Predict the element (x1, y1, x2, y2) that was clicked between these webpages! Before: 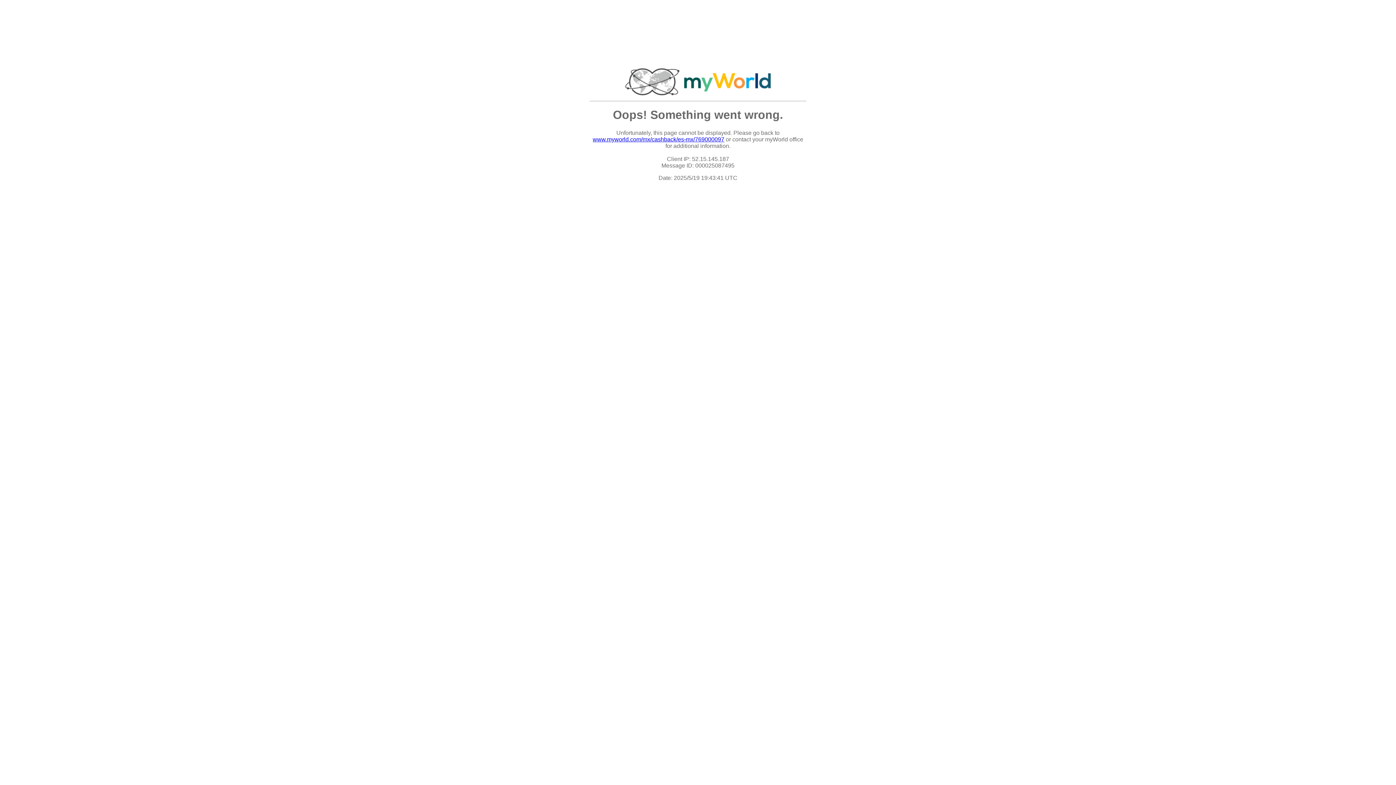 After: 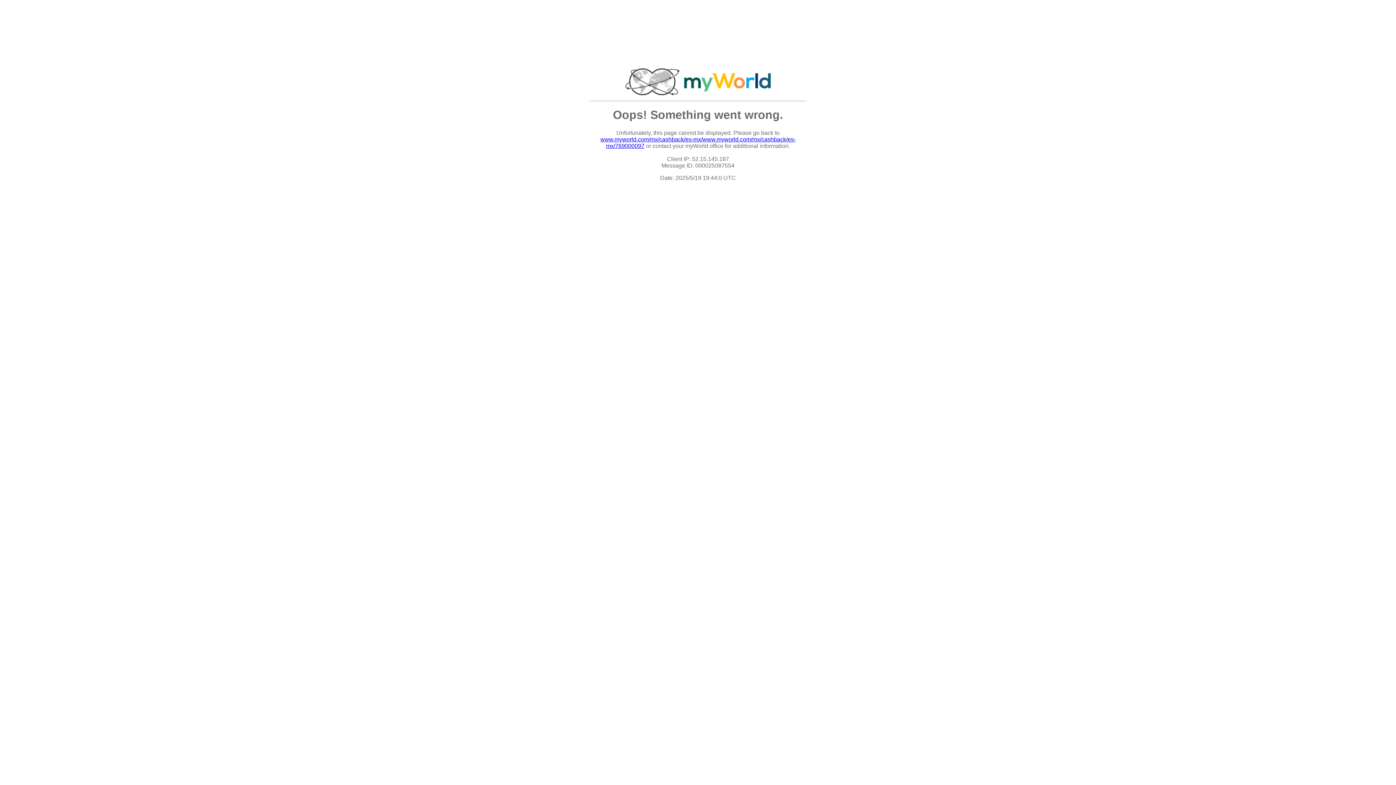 Action: label: www.myworld.com/mx/cashback/es-mx/769000097 bbox: (592, 136, 724, 142)